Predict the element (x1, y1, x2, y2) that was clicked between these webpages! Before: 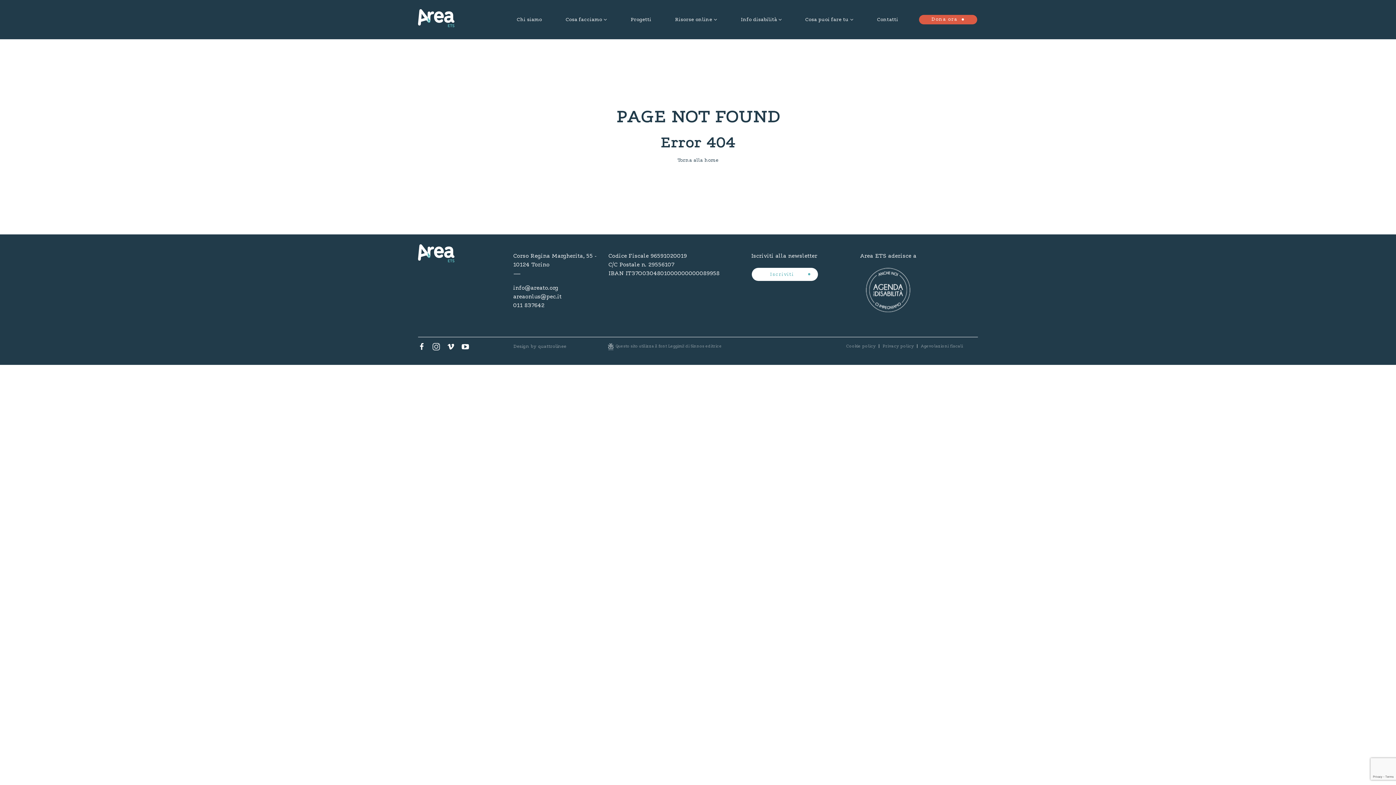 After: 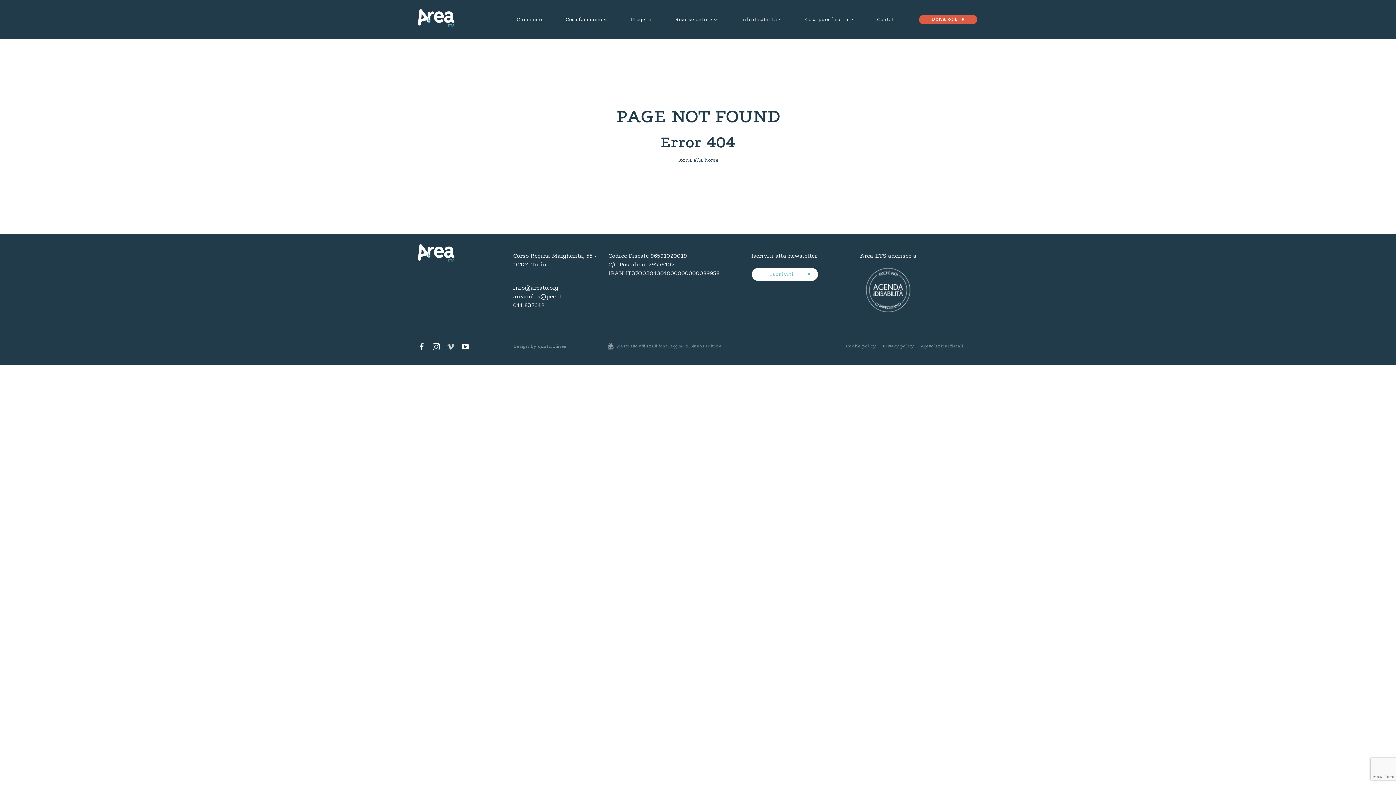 Action: bbox: (447, 343, 454, 353)